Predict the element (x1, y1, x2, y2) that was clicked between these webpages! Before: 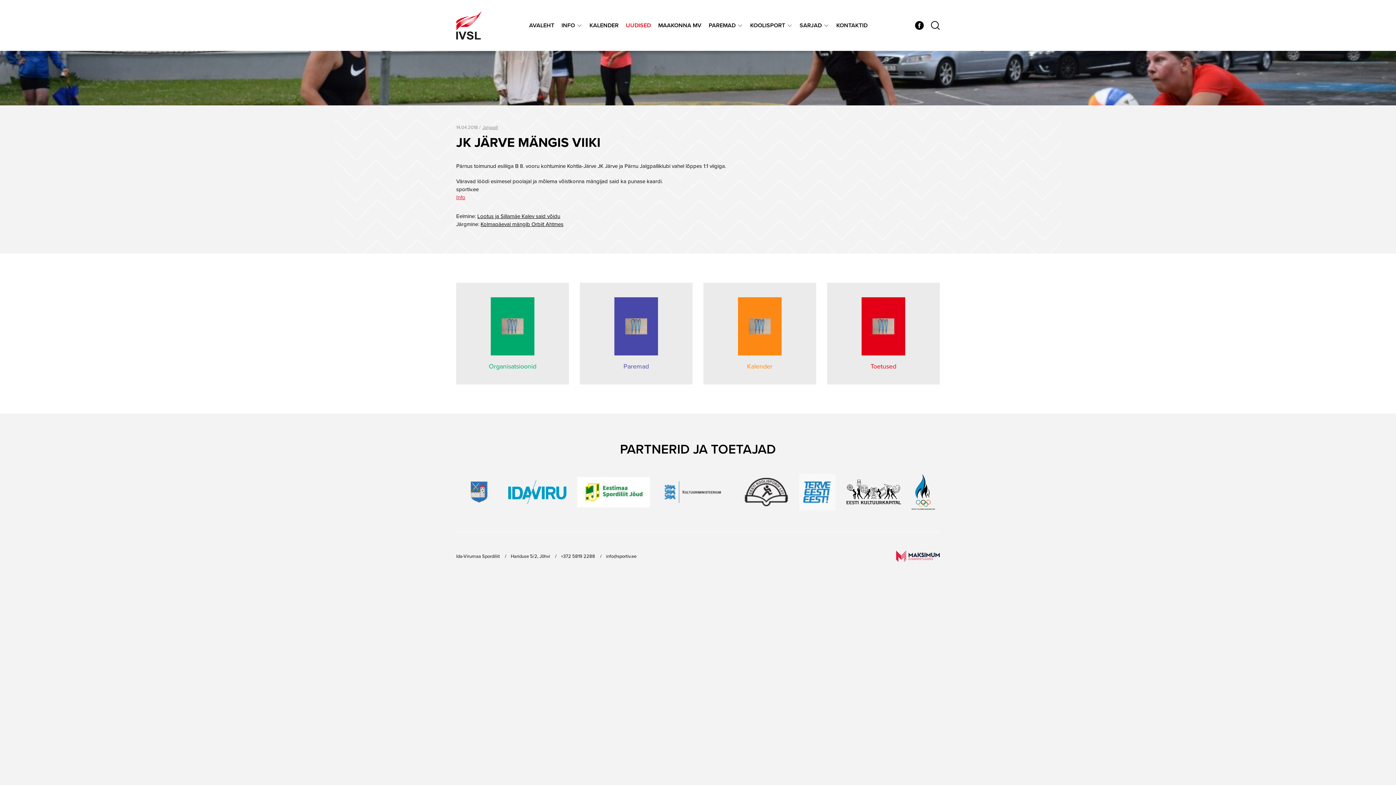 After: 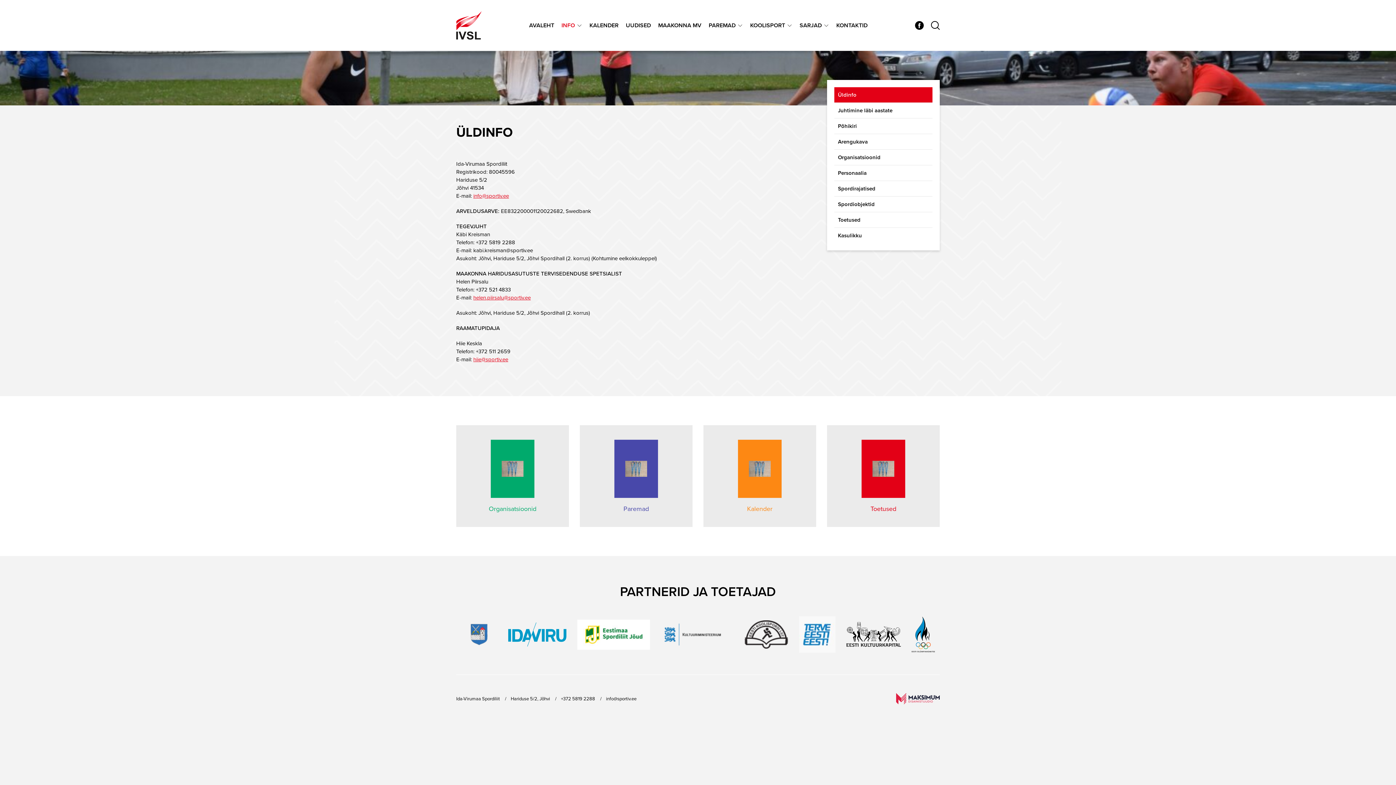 Action: bbox: (561, 21, 575, 29) label: INFO